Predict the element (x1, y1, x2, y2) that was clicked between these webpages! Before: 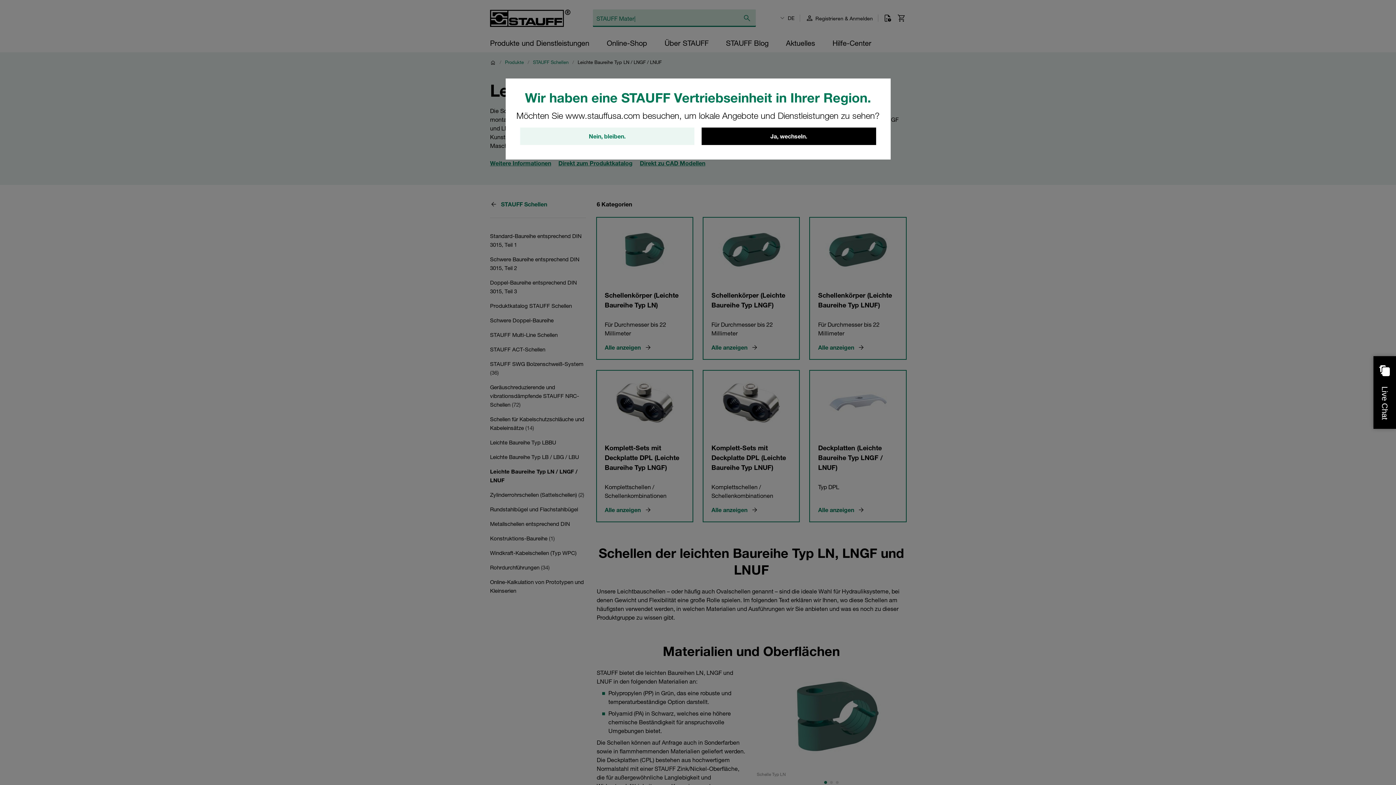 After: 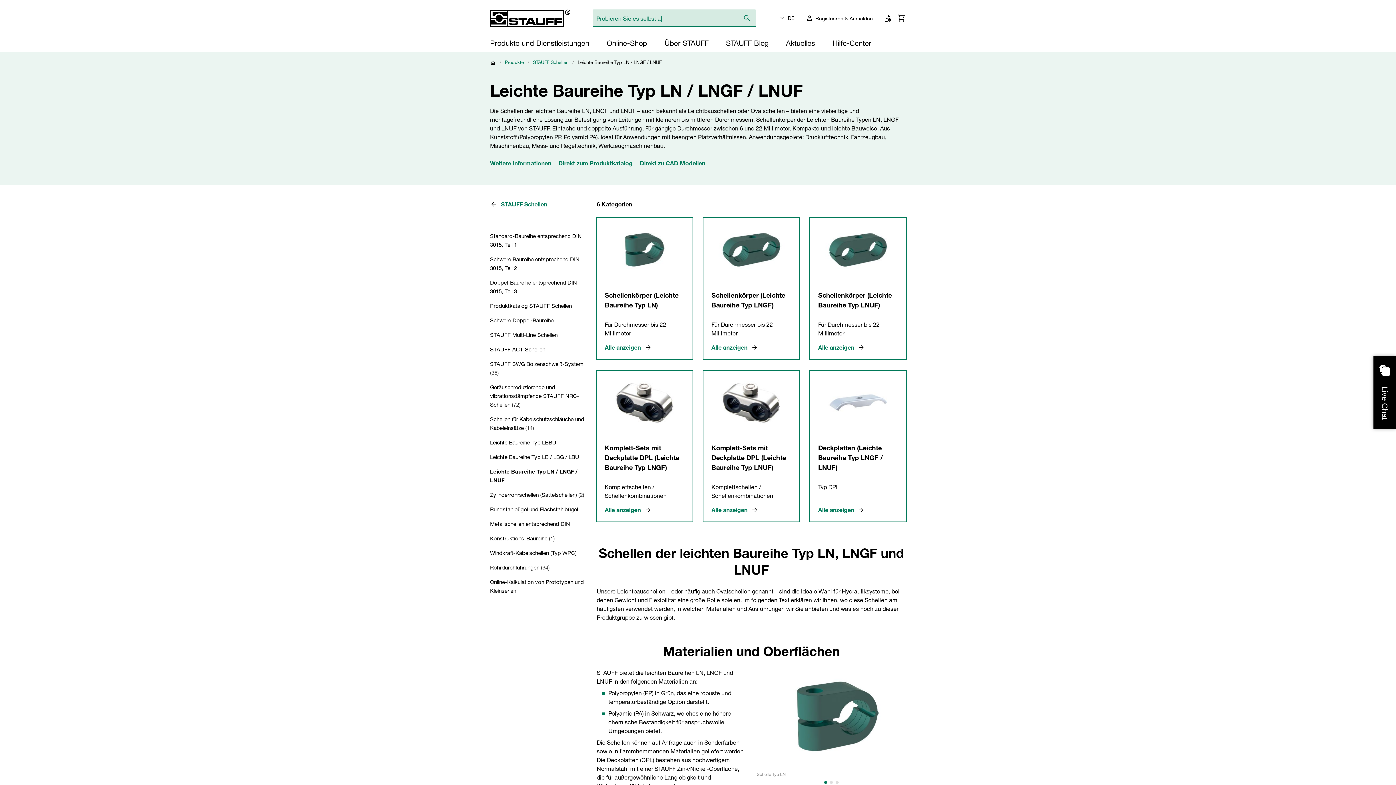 Action: label: Nein, bleiben. bbox: (520, 127, 694, 145)